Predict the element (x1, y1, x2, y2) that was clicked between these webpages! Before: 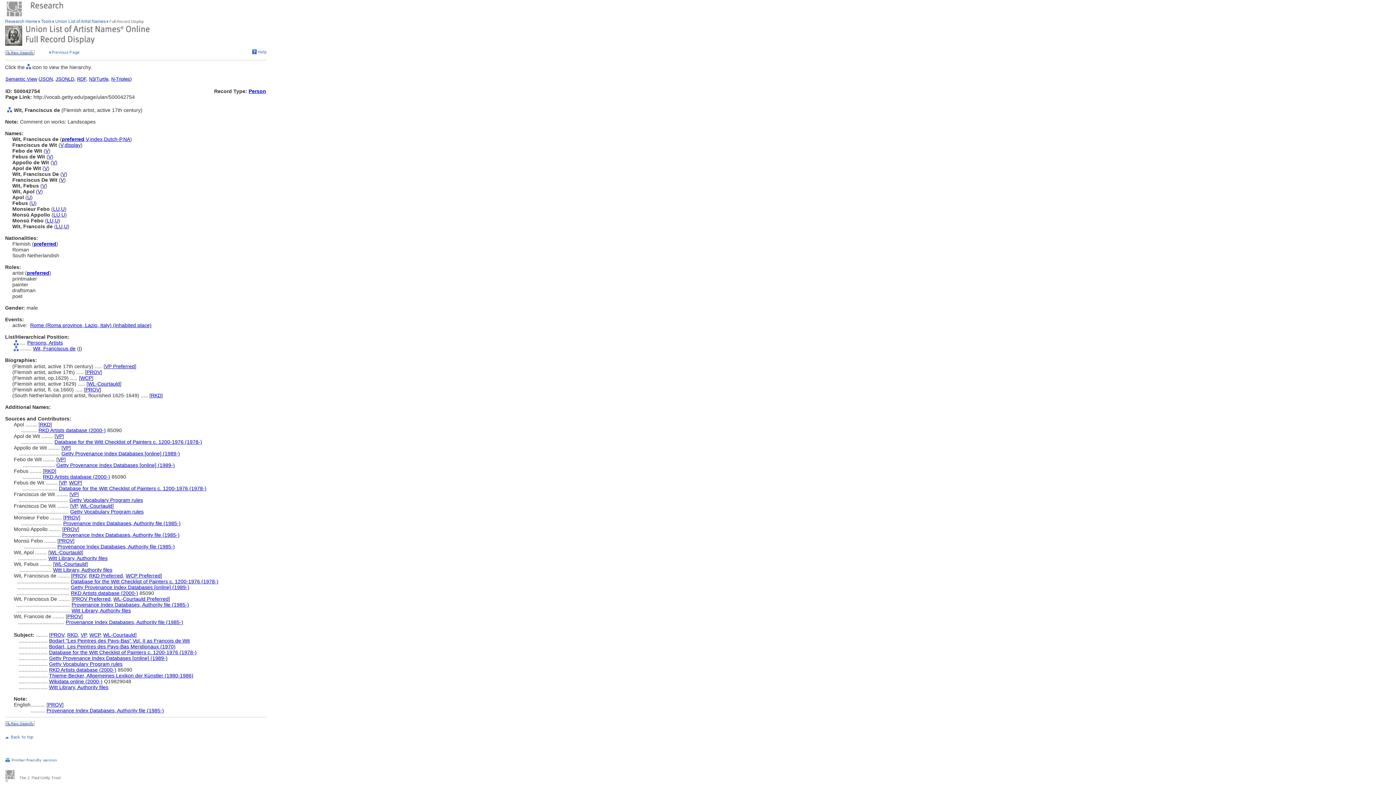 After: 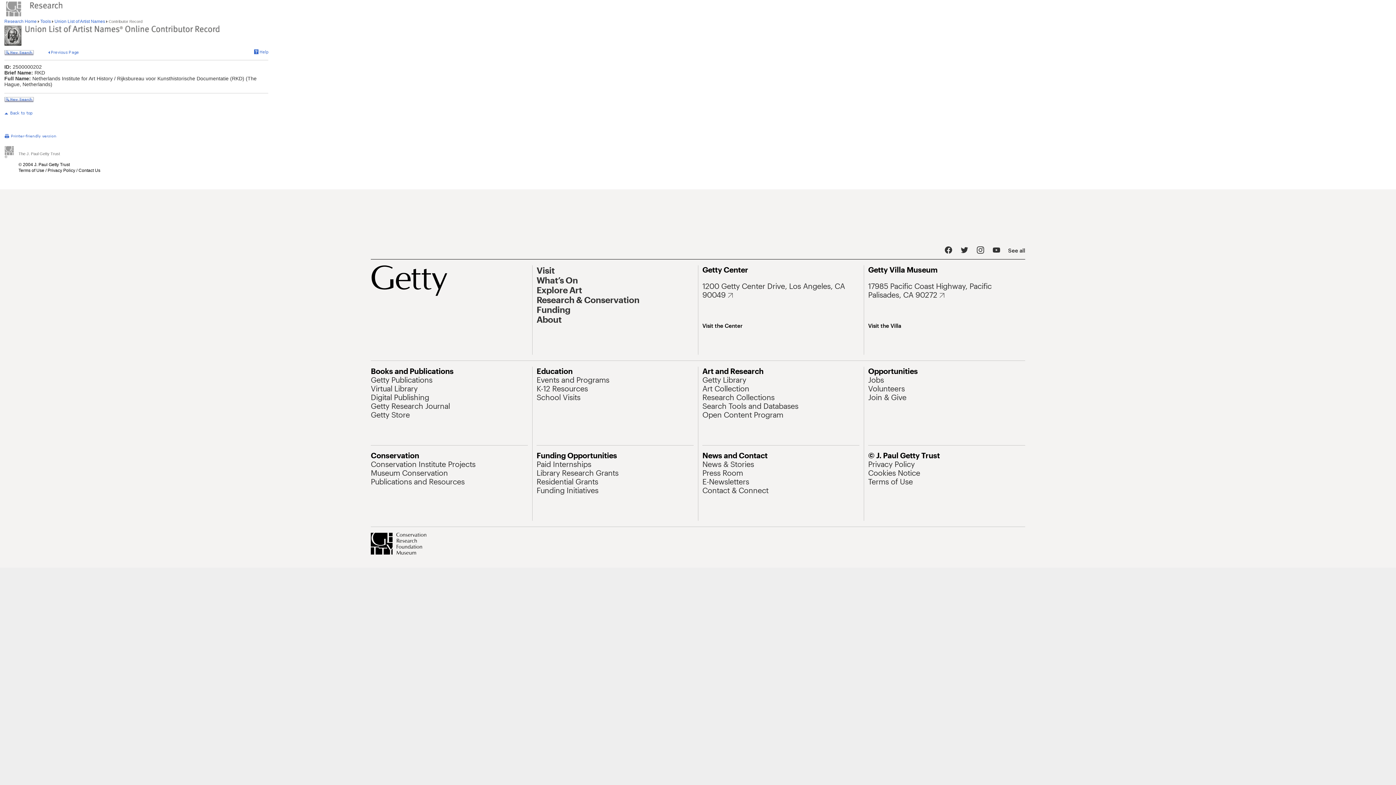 Action: label: RKD bbox: (150, 392, 161, 398)